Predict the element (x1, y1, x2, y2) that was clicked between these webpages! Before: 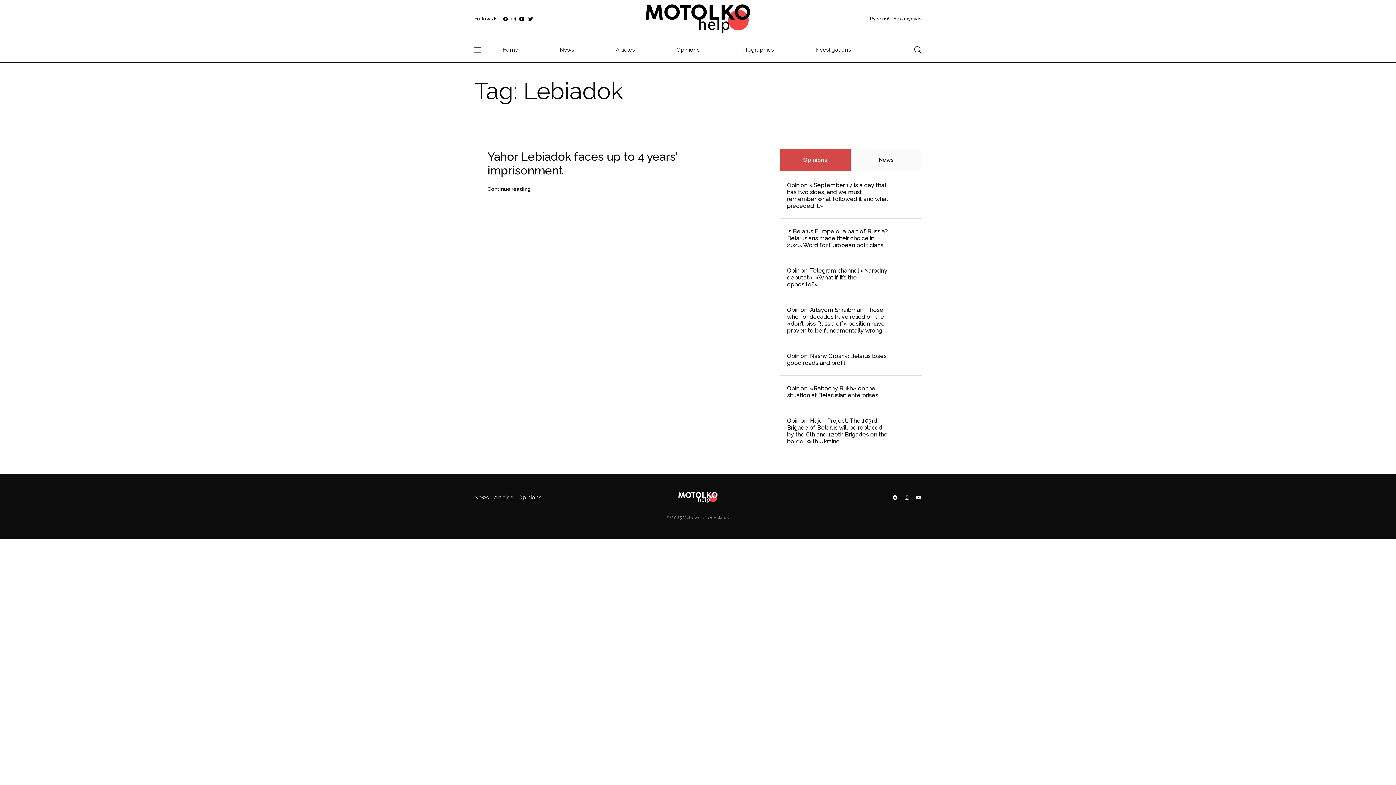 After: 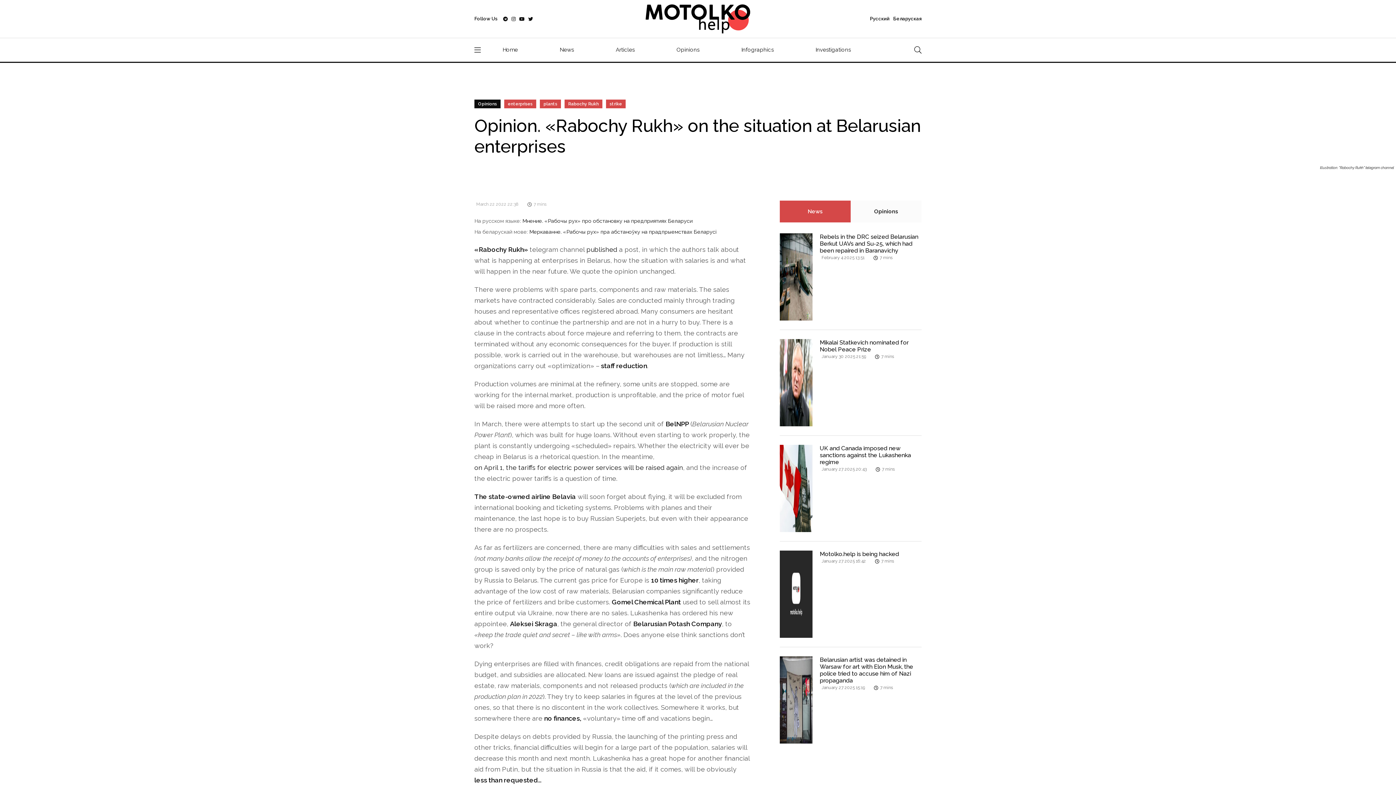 Action: label: Opinion. «Rabochy Rukh» on the situation at Belarusian enterprises bbox: (787, 385, 878, 398)